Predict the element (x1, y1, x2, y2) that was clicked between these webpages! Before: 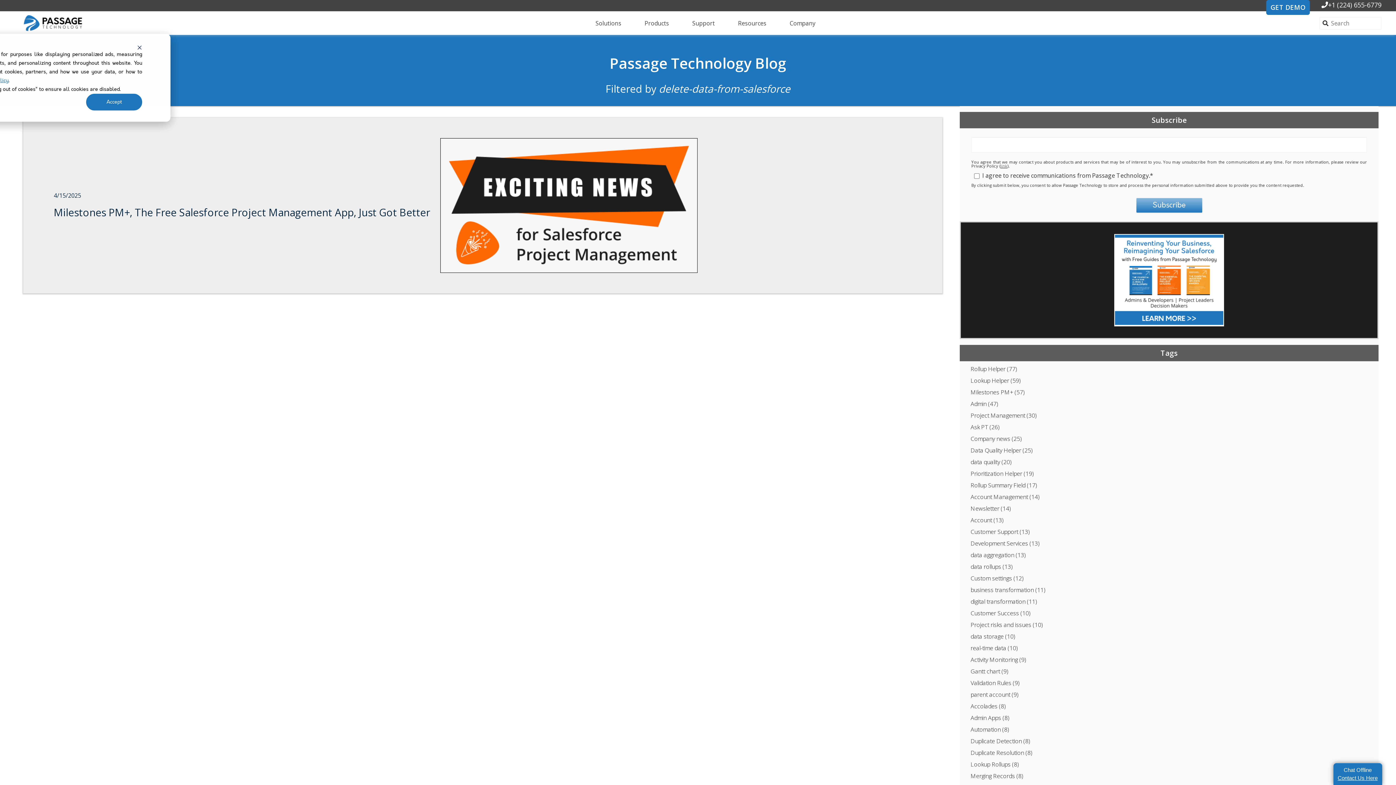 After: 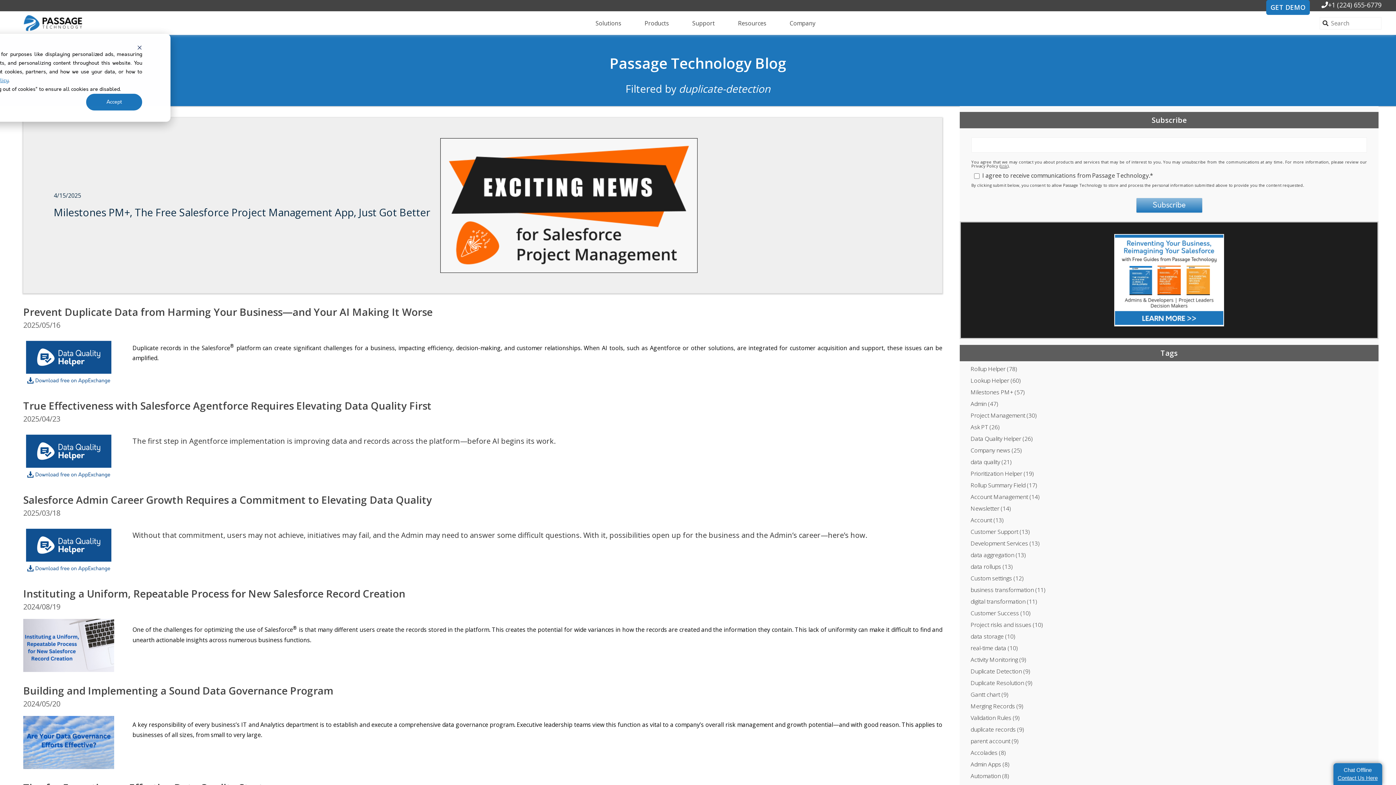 Action: bbox: (970, 737, 1368, 745) label: Duplicate Detection (8)